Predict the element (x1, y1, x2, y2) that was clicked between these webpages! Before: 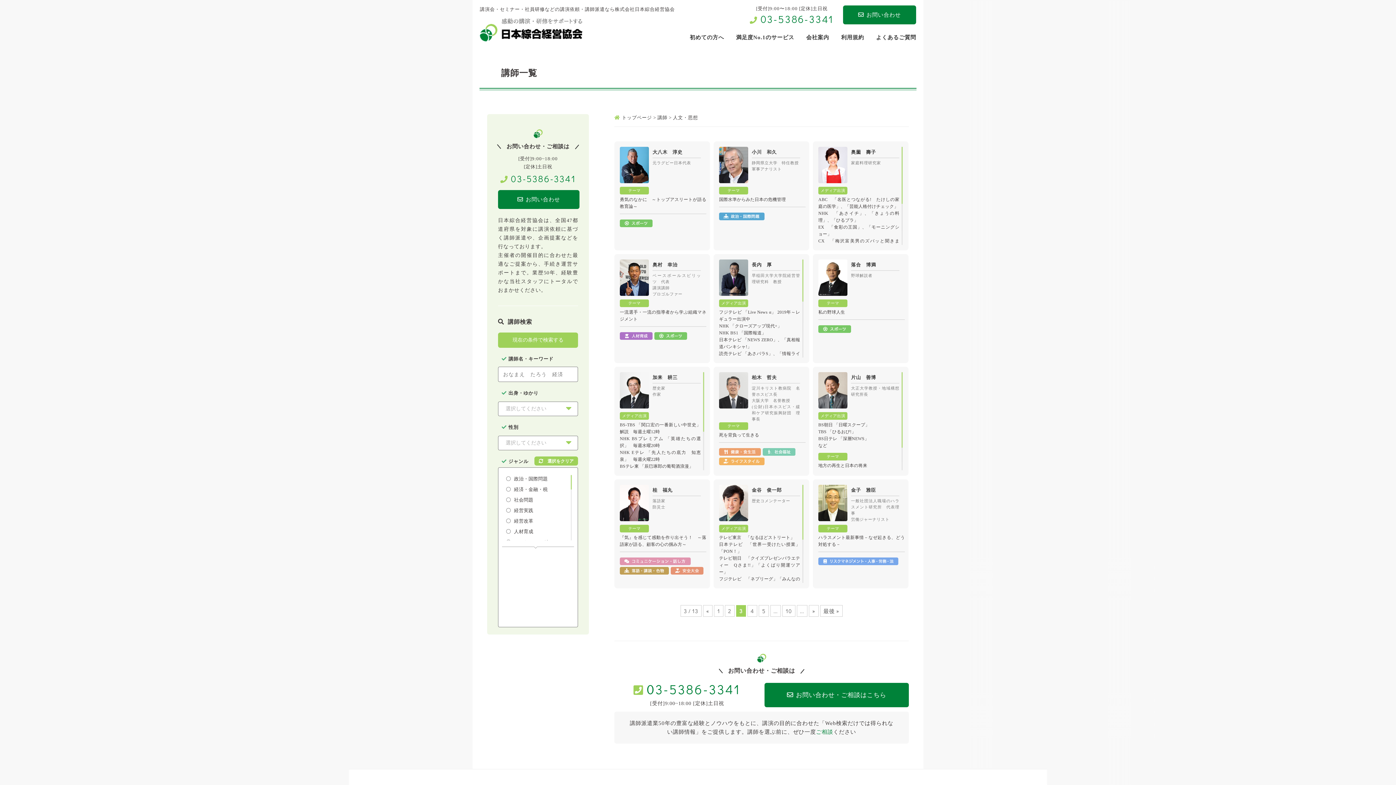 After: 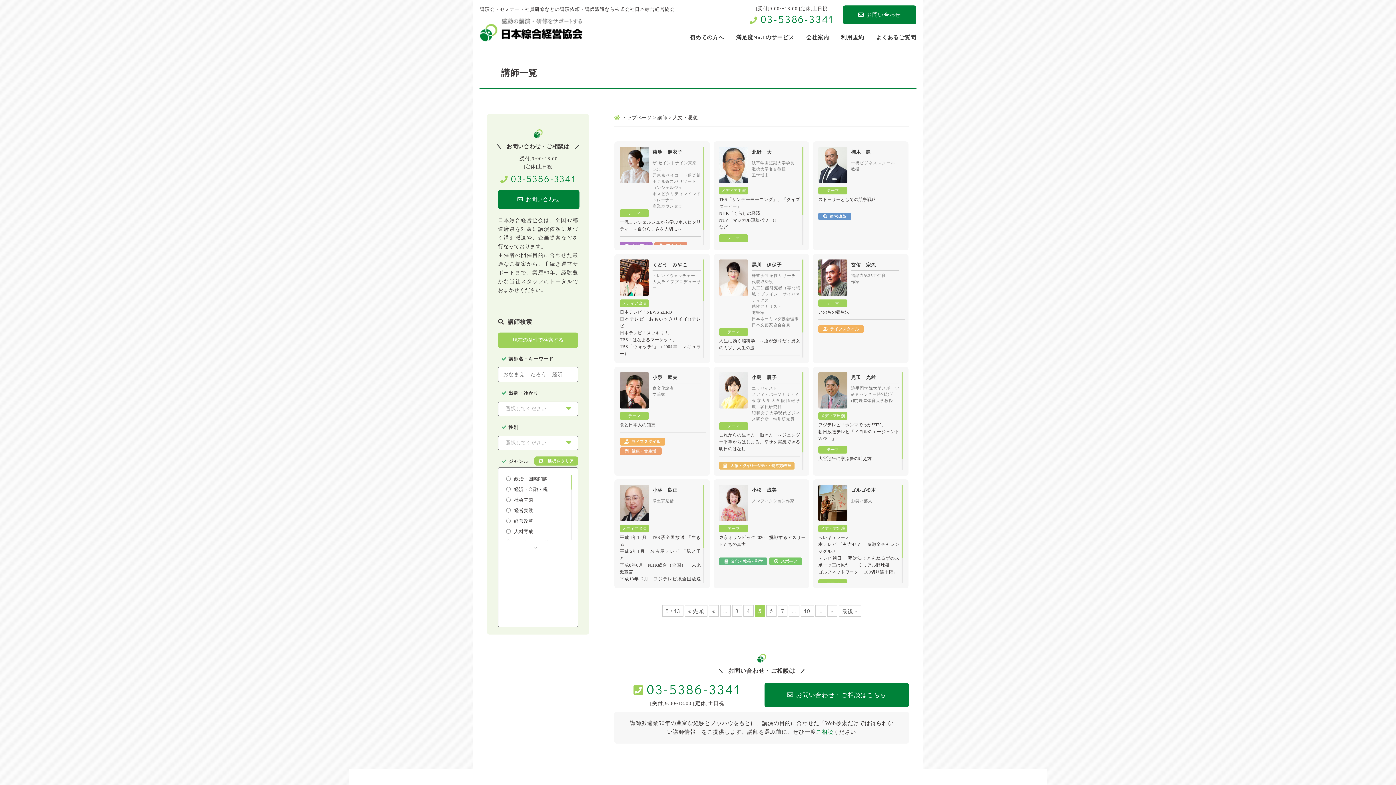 Action: bbox: (759, 605, 769, 617) label: 5